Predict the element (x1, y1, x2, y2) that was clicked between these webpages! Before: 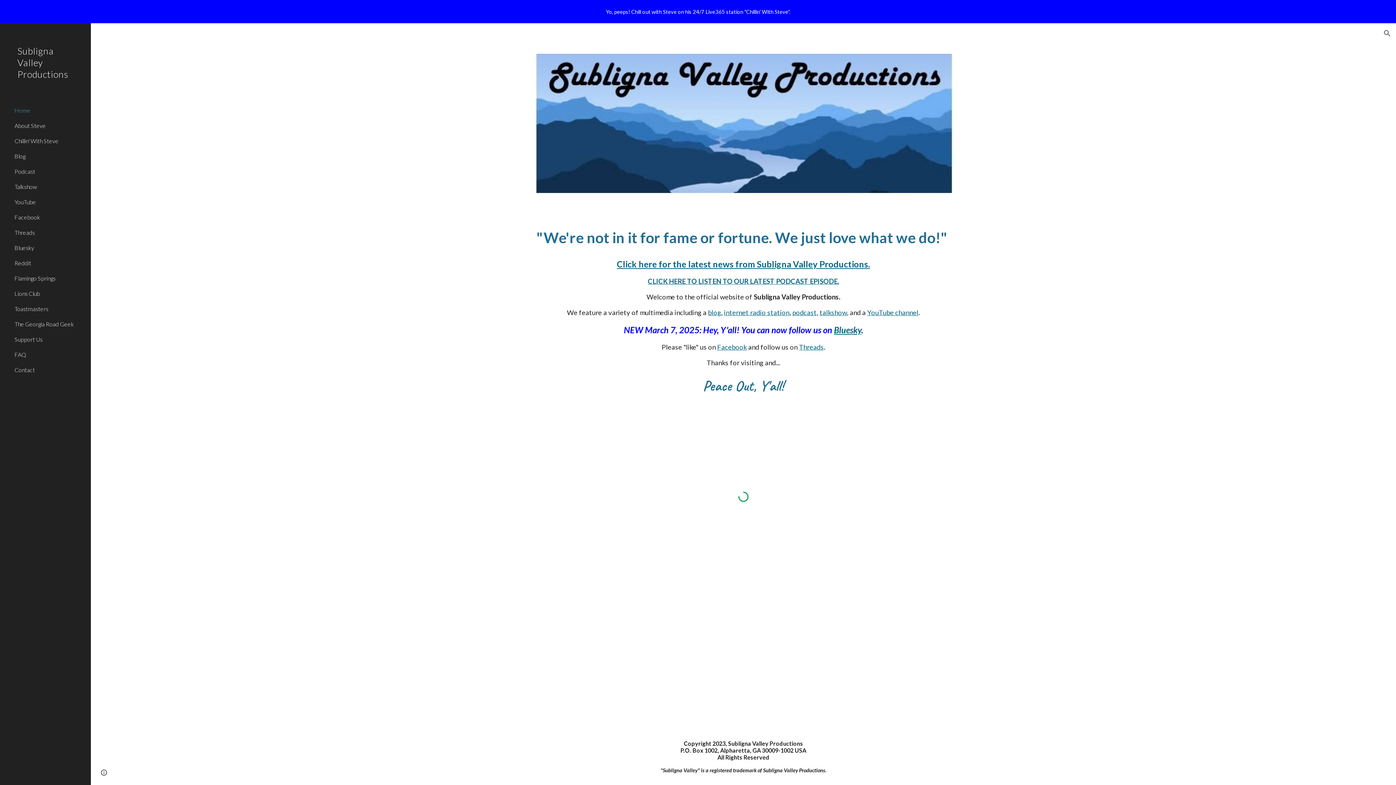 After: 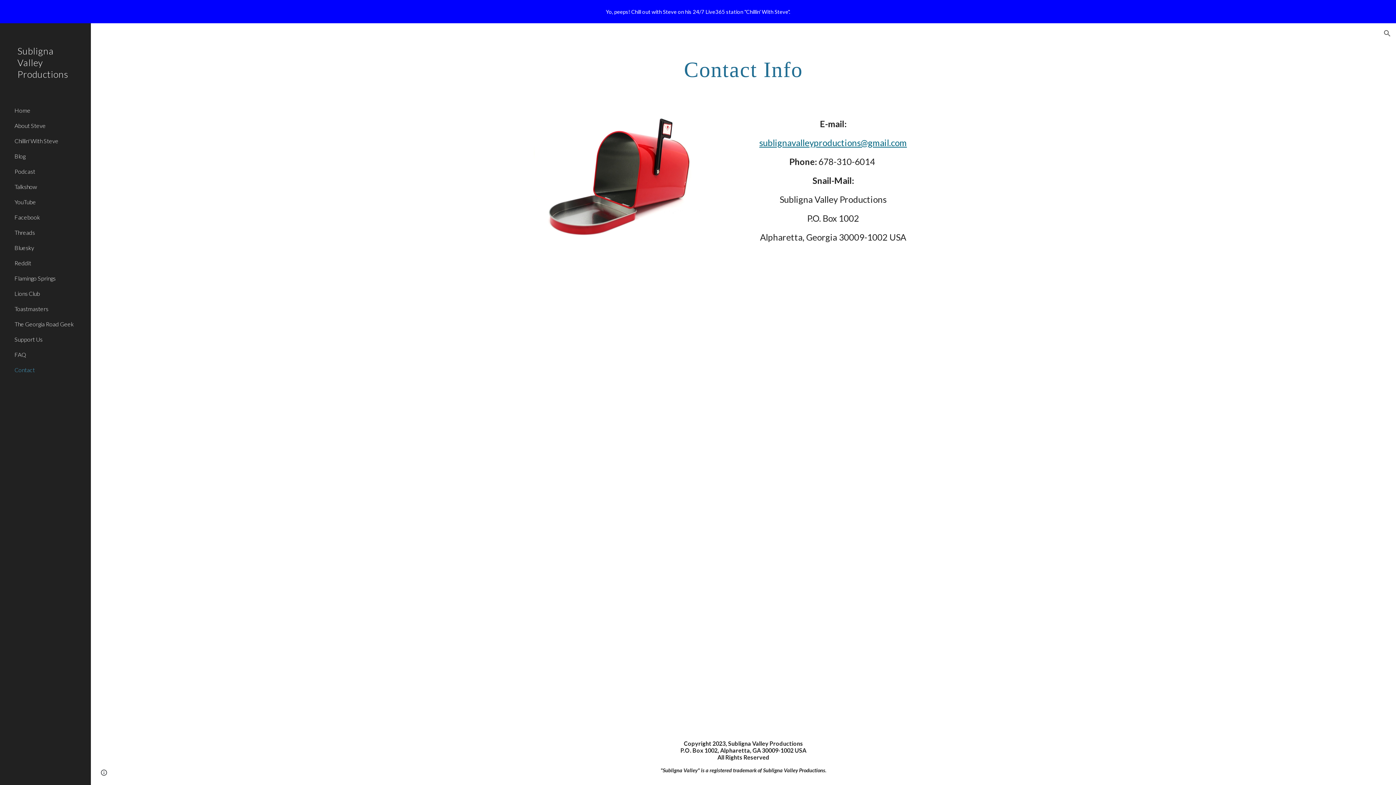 Action: label: Contact bbox: (13, 362, 86, 377)